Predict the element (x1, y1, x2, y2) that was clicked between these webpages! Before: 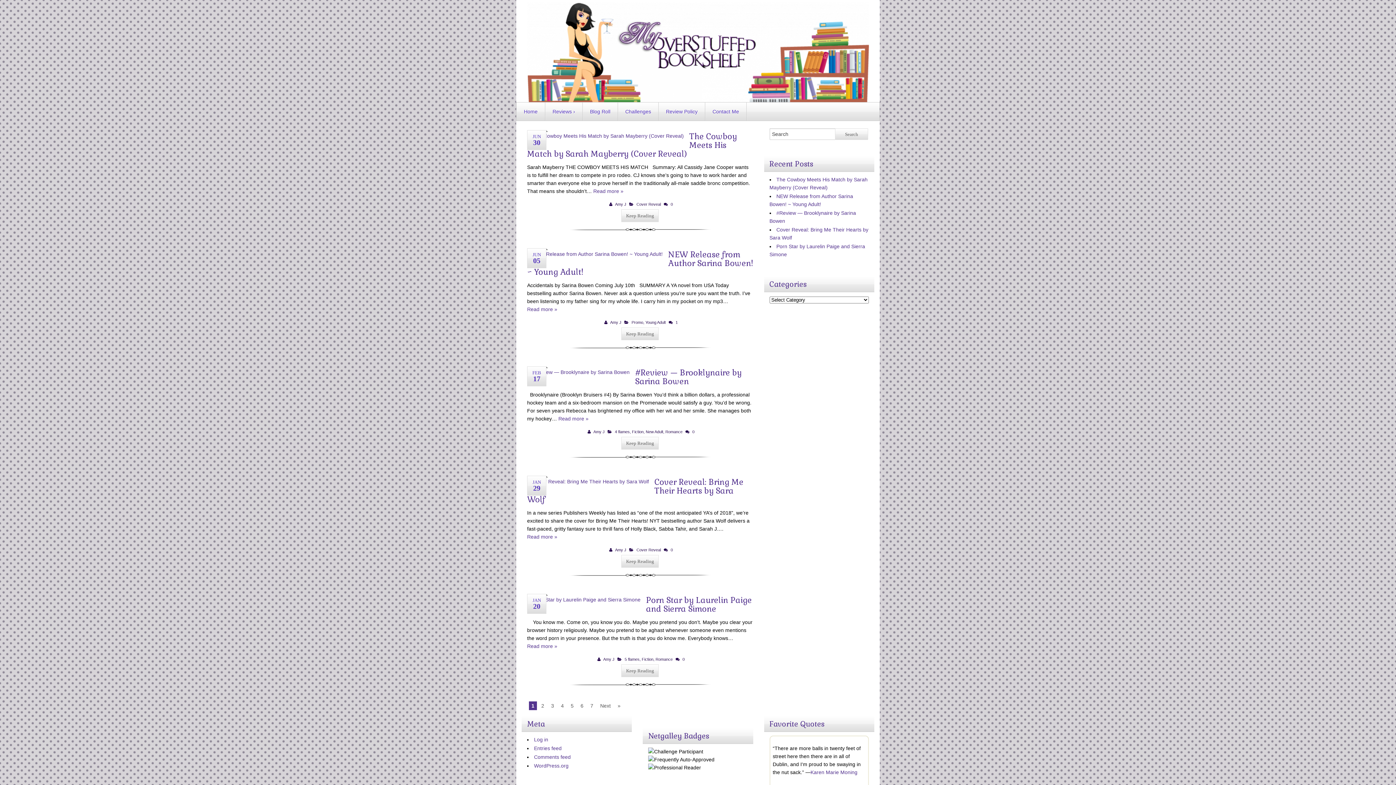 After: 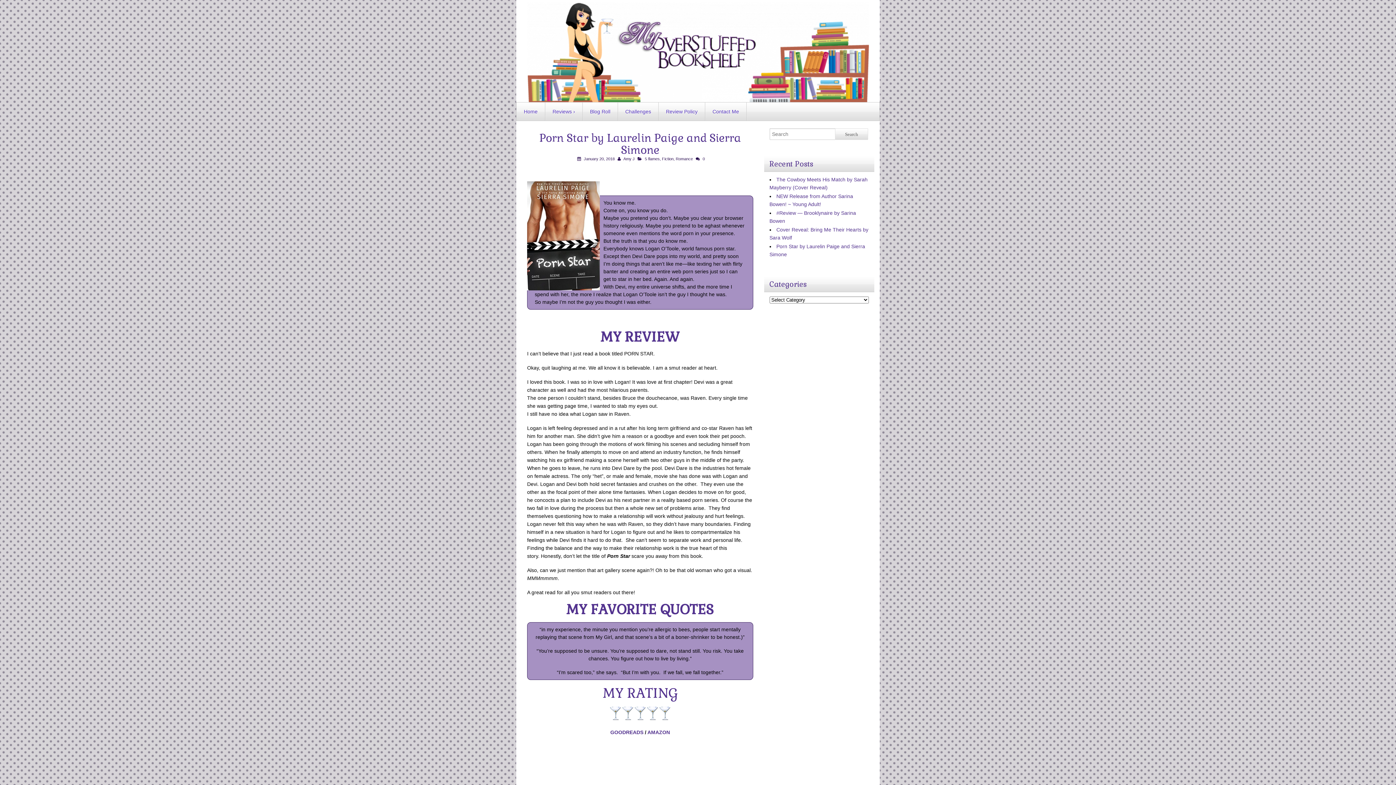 Action: label: Keep Reading bbox: (621, 664, 659, 677)